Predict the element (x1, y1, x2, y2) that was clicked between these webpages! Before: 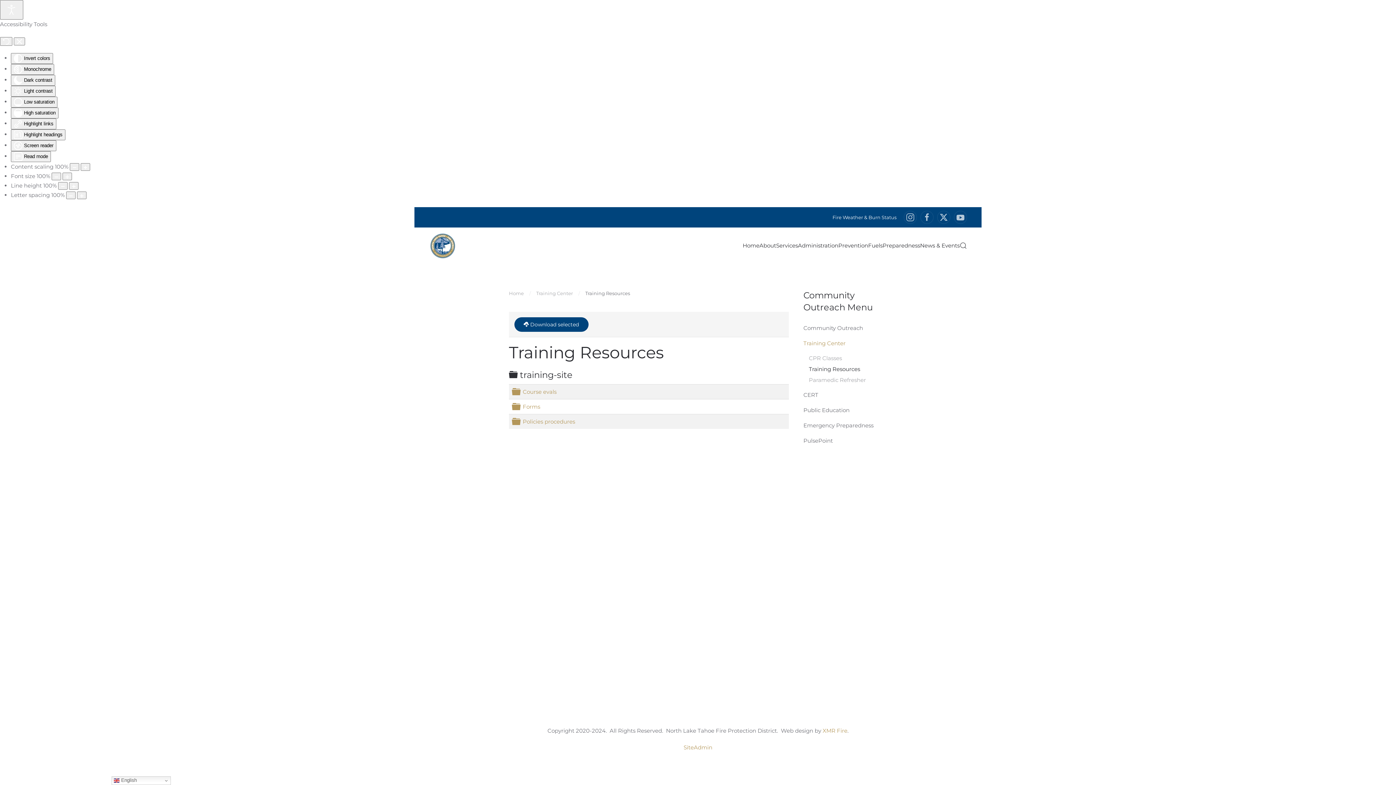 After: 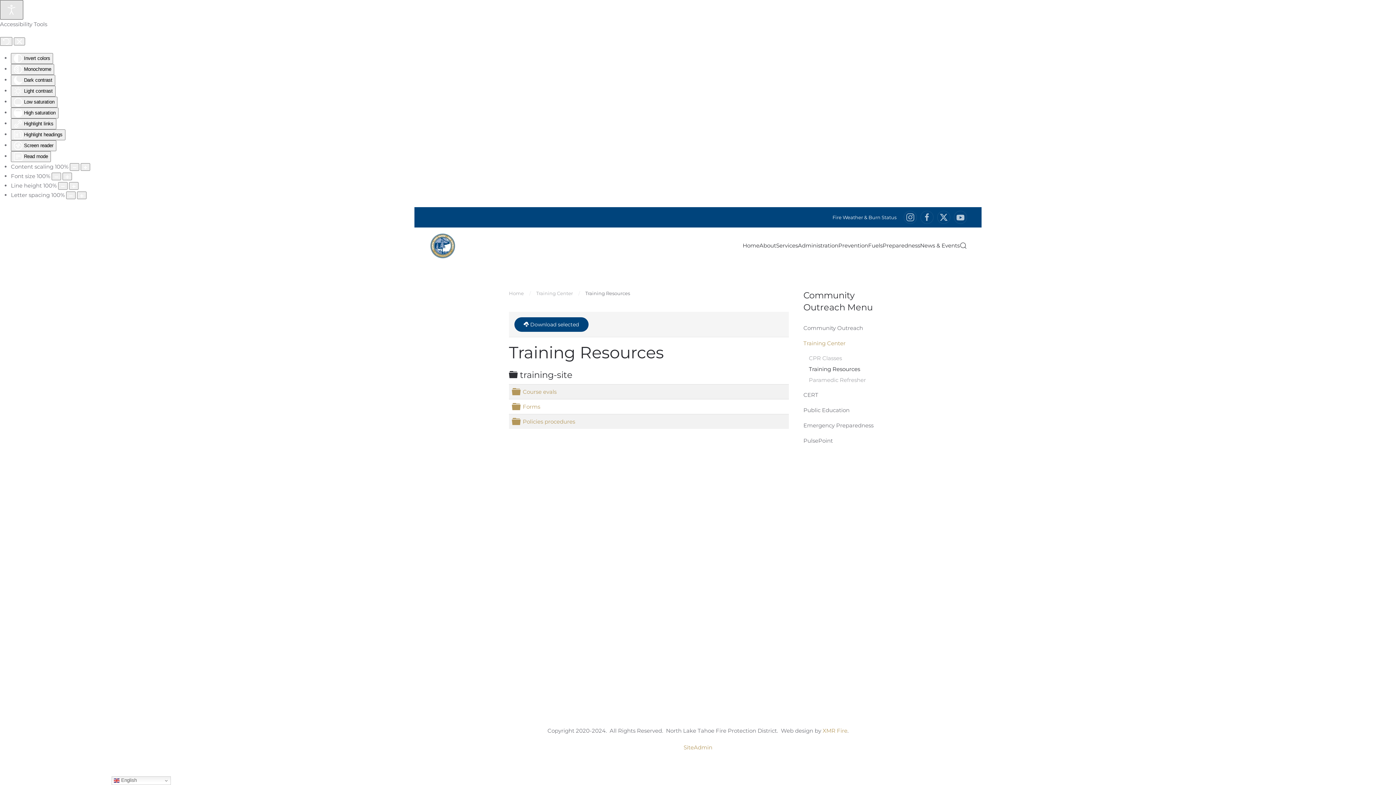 Action: bbox: (0, 0, 23, 19) label: Open accessibility tools